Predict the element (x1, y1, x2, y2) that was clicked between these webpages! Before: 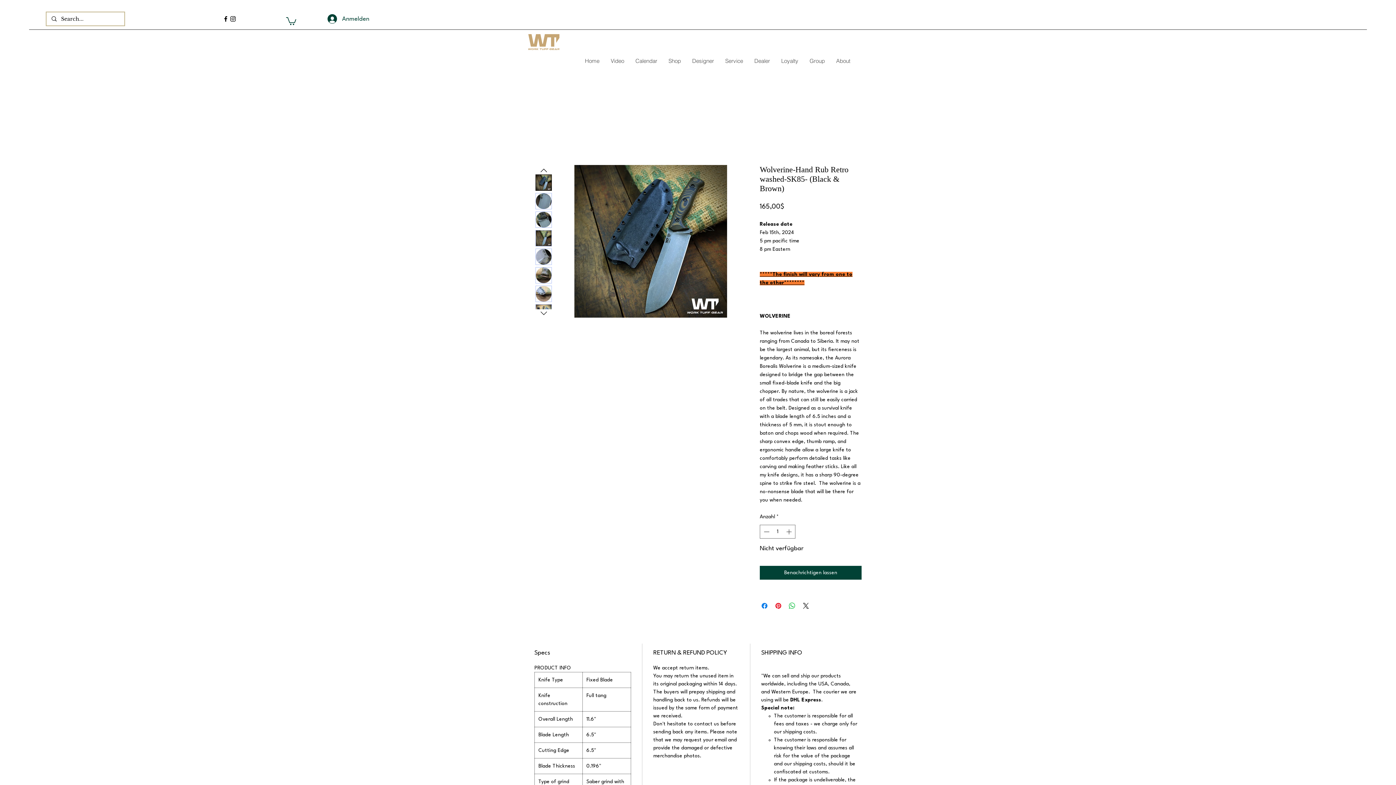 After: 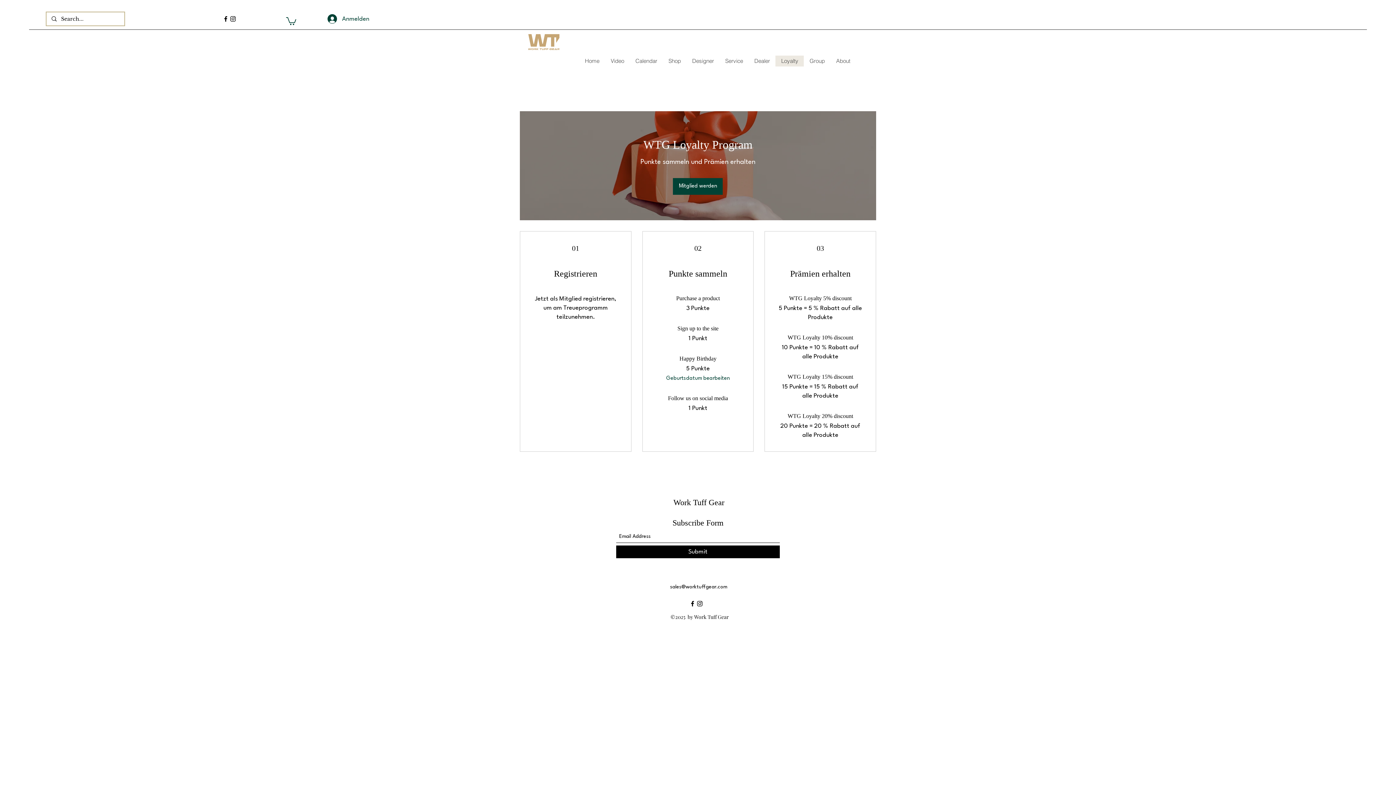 Action: label: Loyalty bbox: (775, 55, 804, 66)